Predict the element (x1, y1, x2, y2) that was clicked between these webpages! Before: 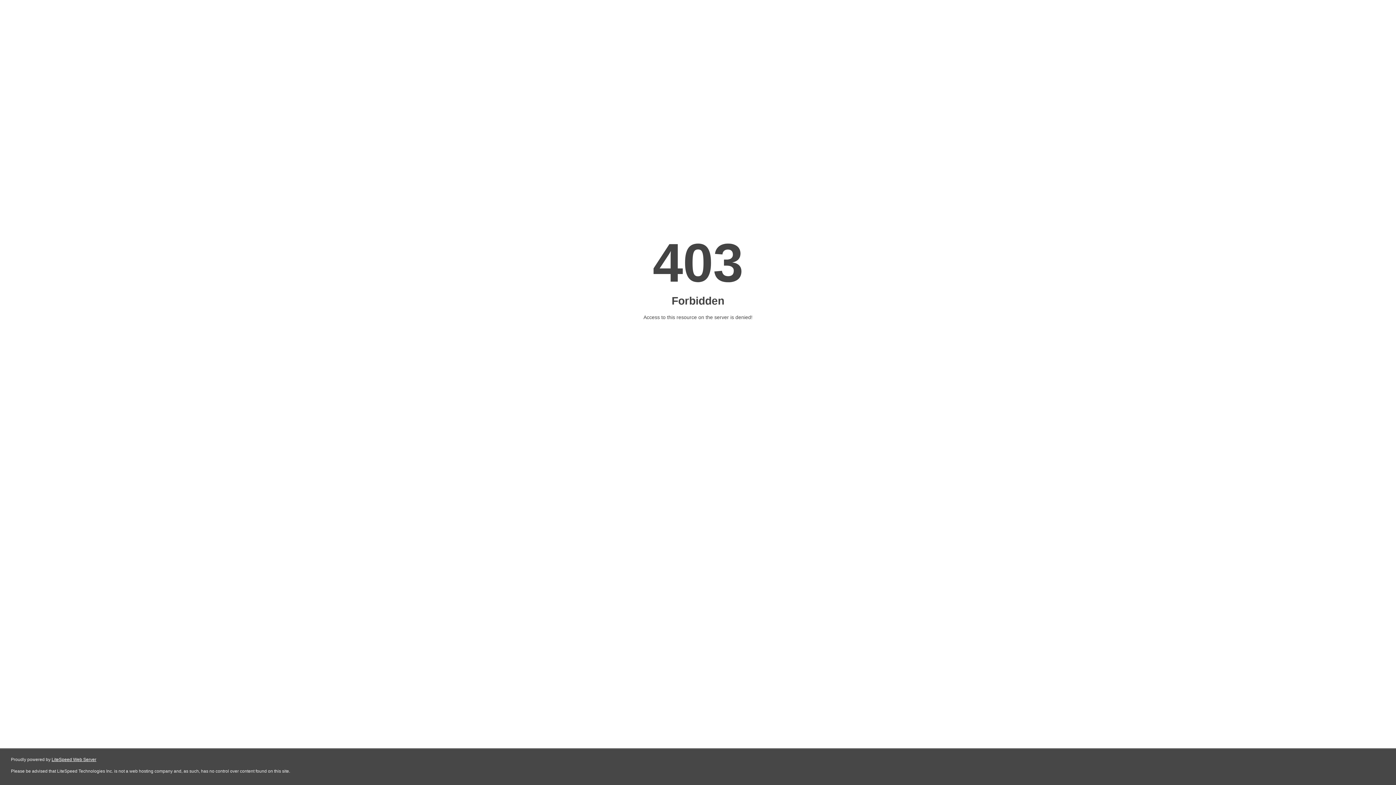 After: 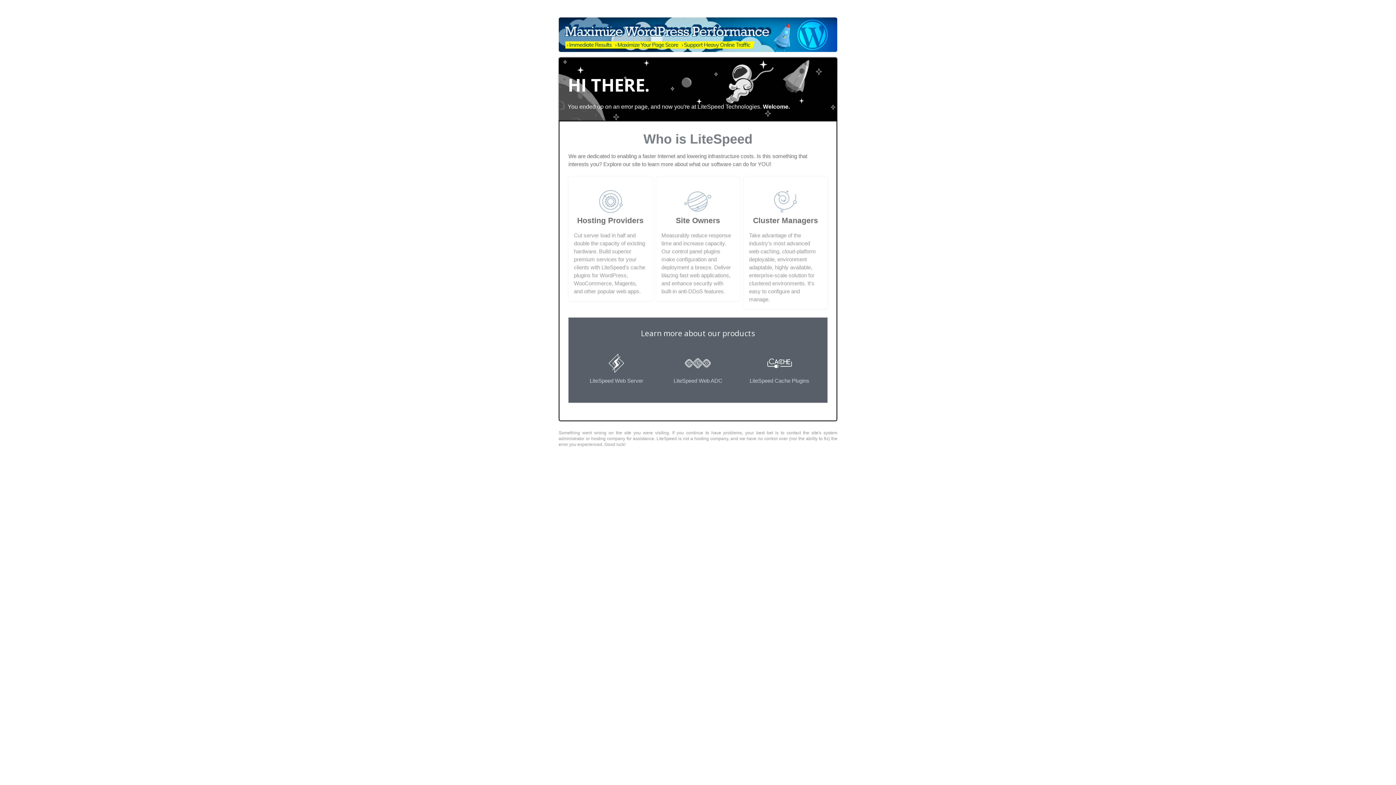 Action: bbox: (51, 757, 96, 762) label: LiteSpeed Web Server